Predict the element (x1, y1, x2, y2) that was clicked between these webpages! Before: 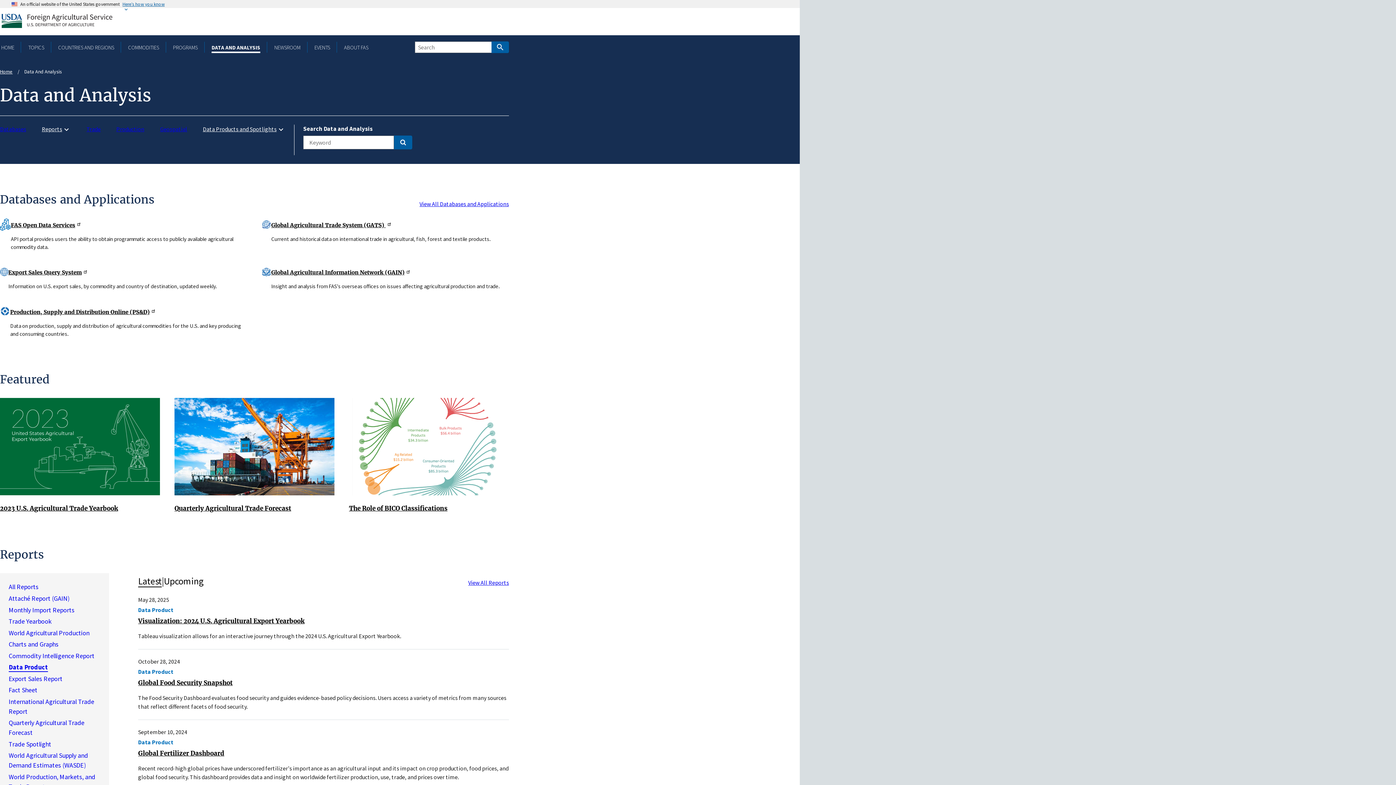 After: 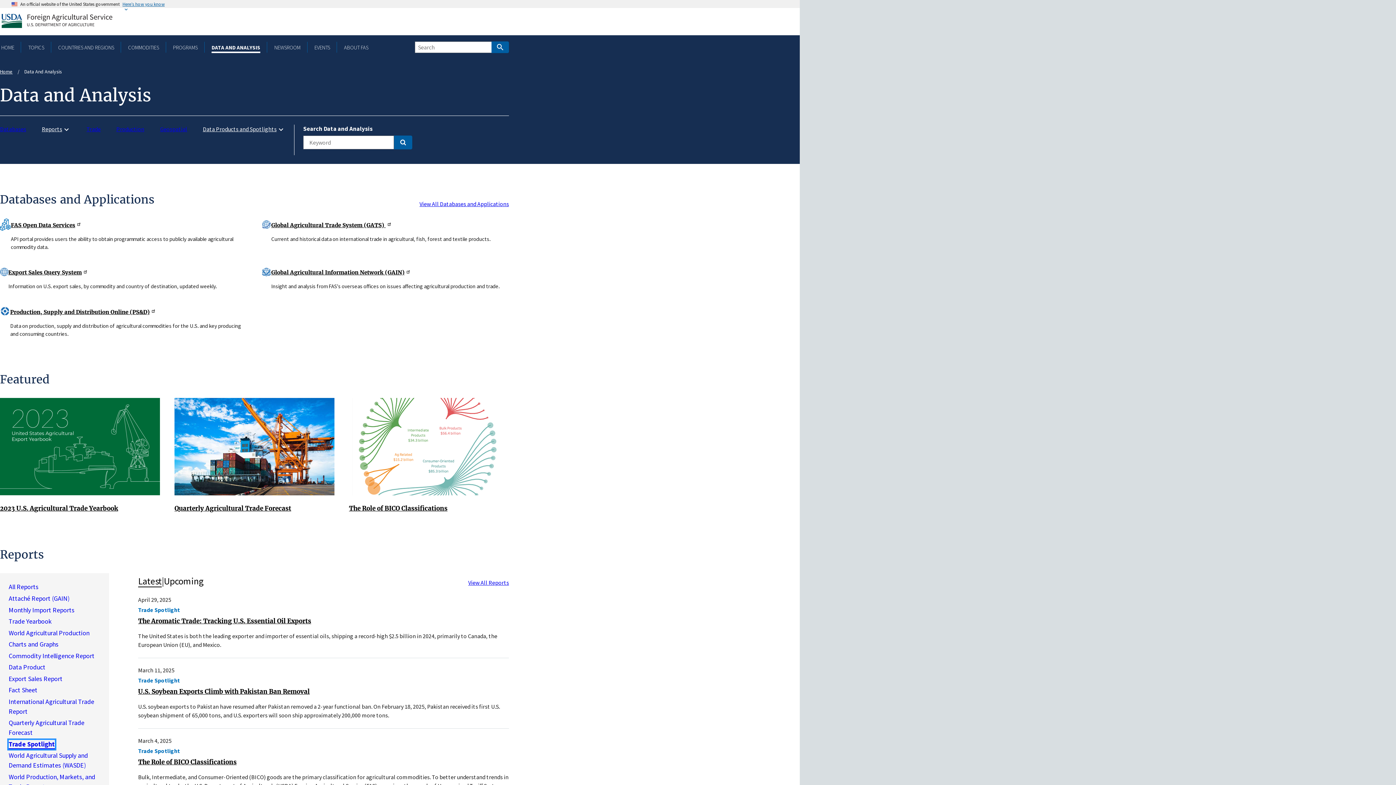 Action: label: Trade Spotlight bbox: (8, 740, 51, 749)